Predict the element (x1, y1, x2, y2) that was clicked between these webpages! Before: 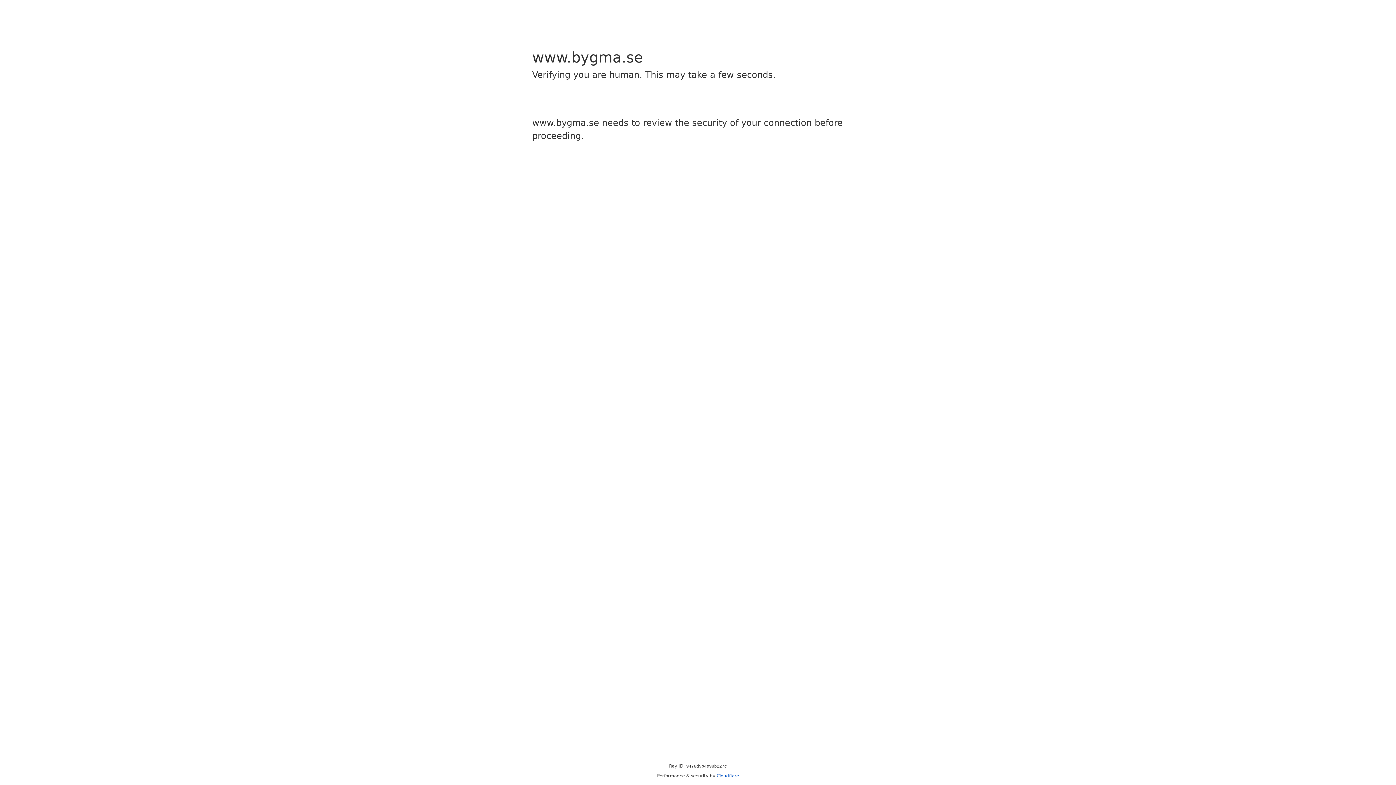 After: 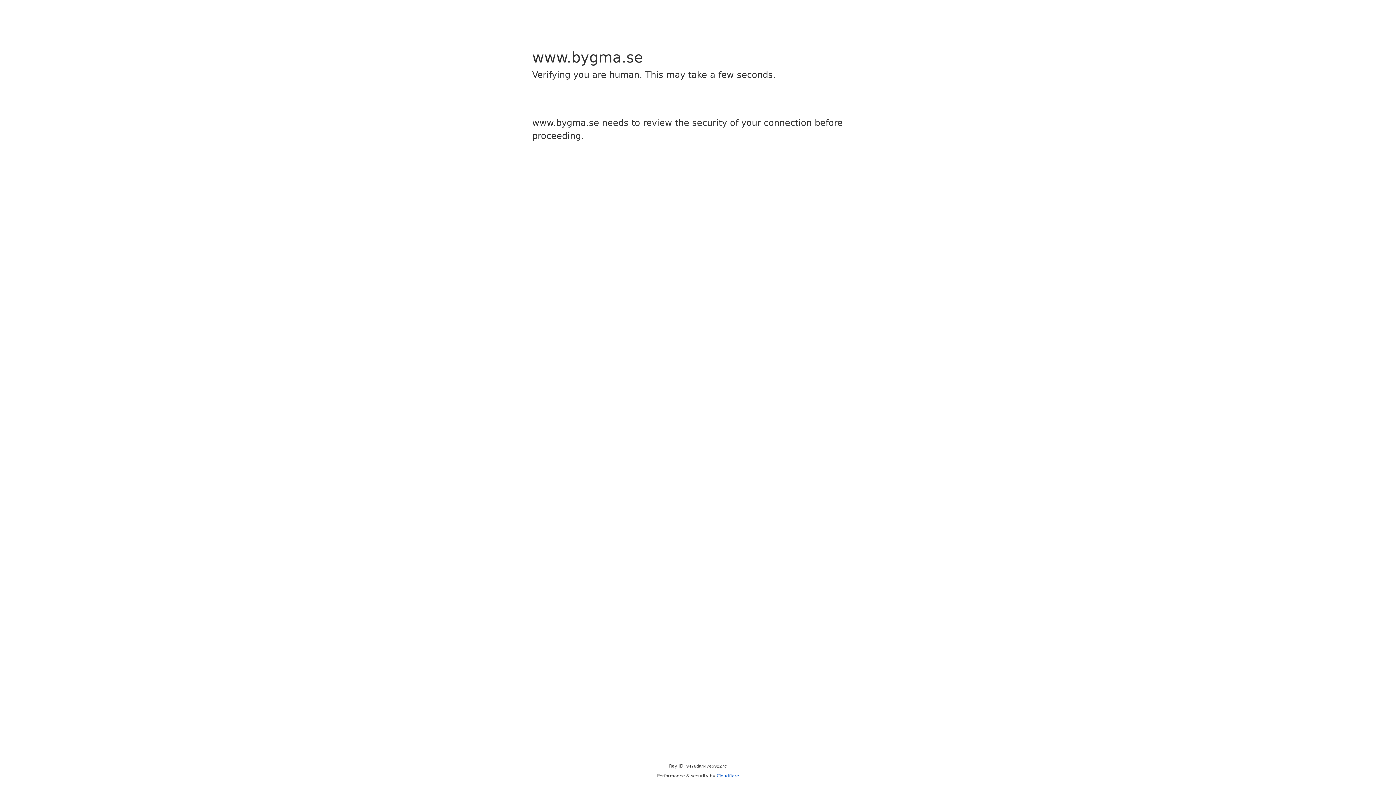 Action: bbox: (716, 773, 739, 778) label: Cloudflare